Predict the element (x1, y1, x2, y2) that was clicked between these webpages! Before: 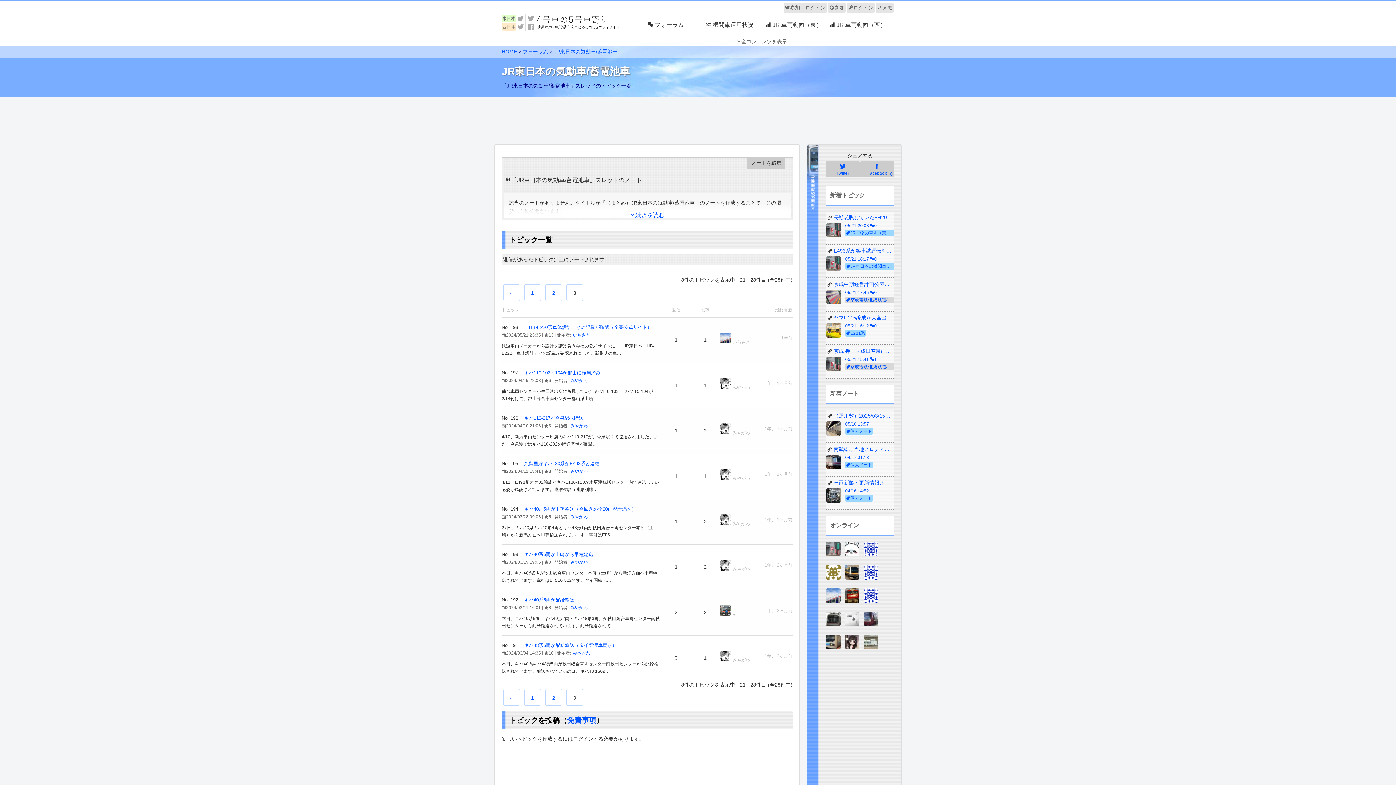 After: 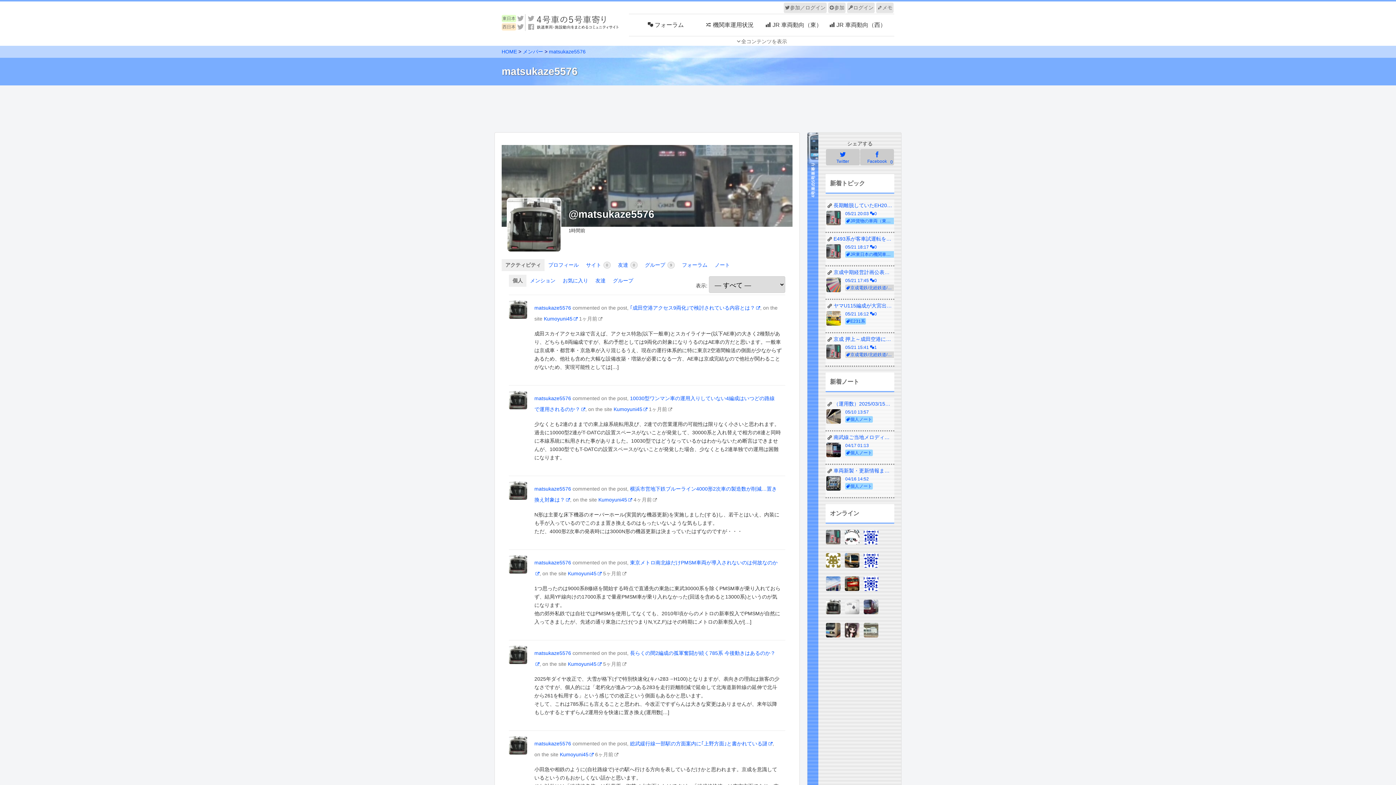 Action: bbox: (825, 611, 841, 629)